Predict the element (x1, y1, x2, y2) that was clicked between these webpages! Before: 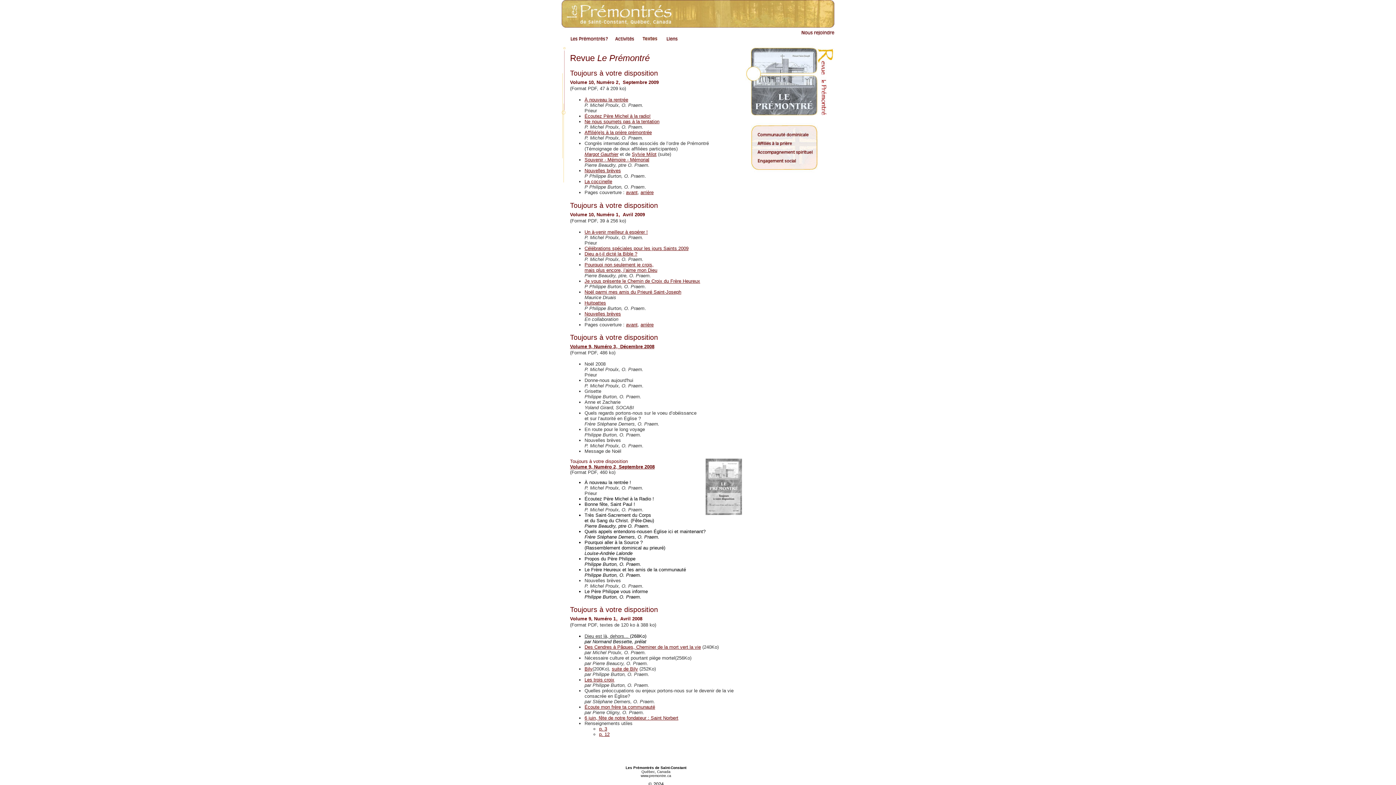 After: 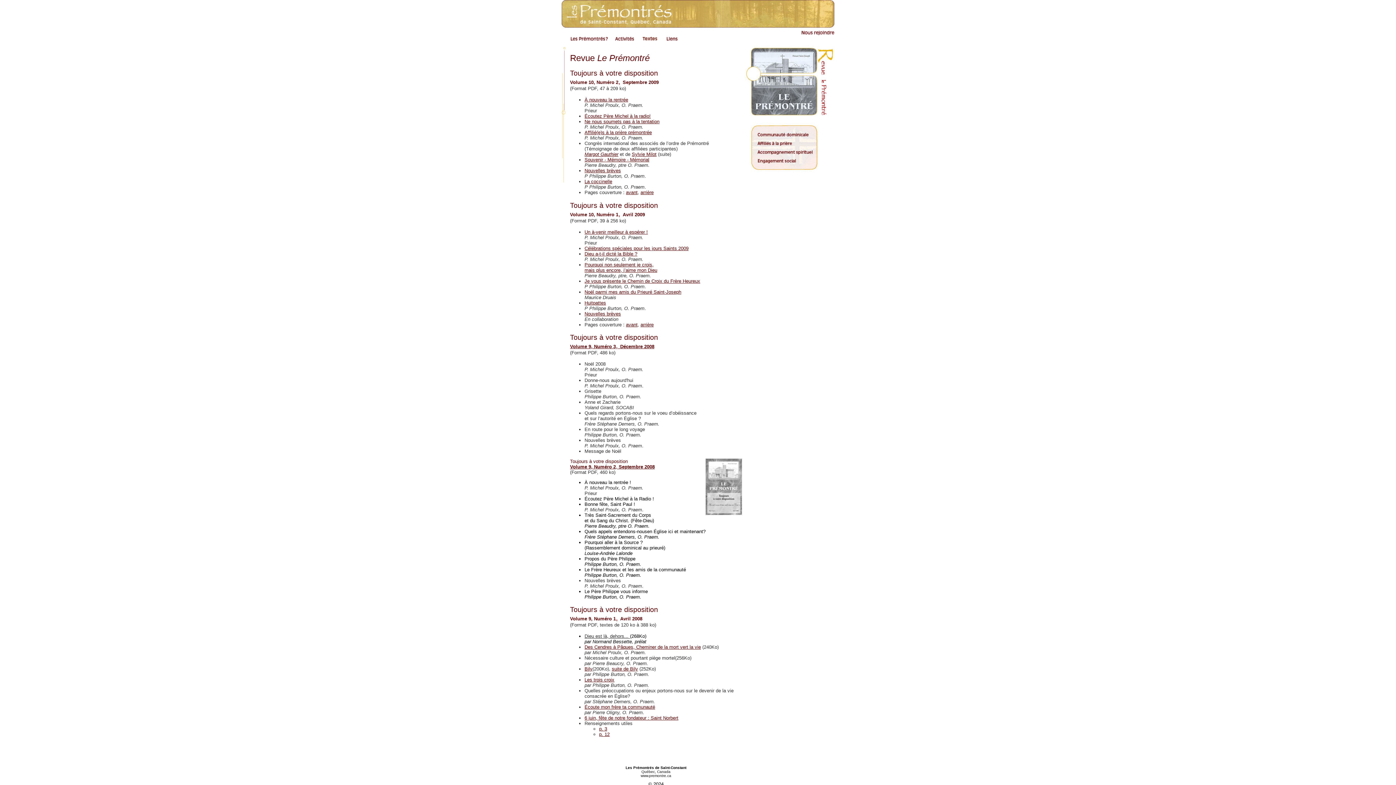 Action: label: avant bbox: (626, 189, 637, 195)